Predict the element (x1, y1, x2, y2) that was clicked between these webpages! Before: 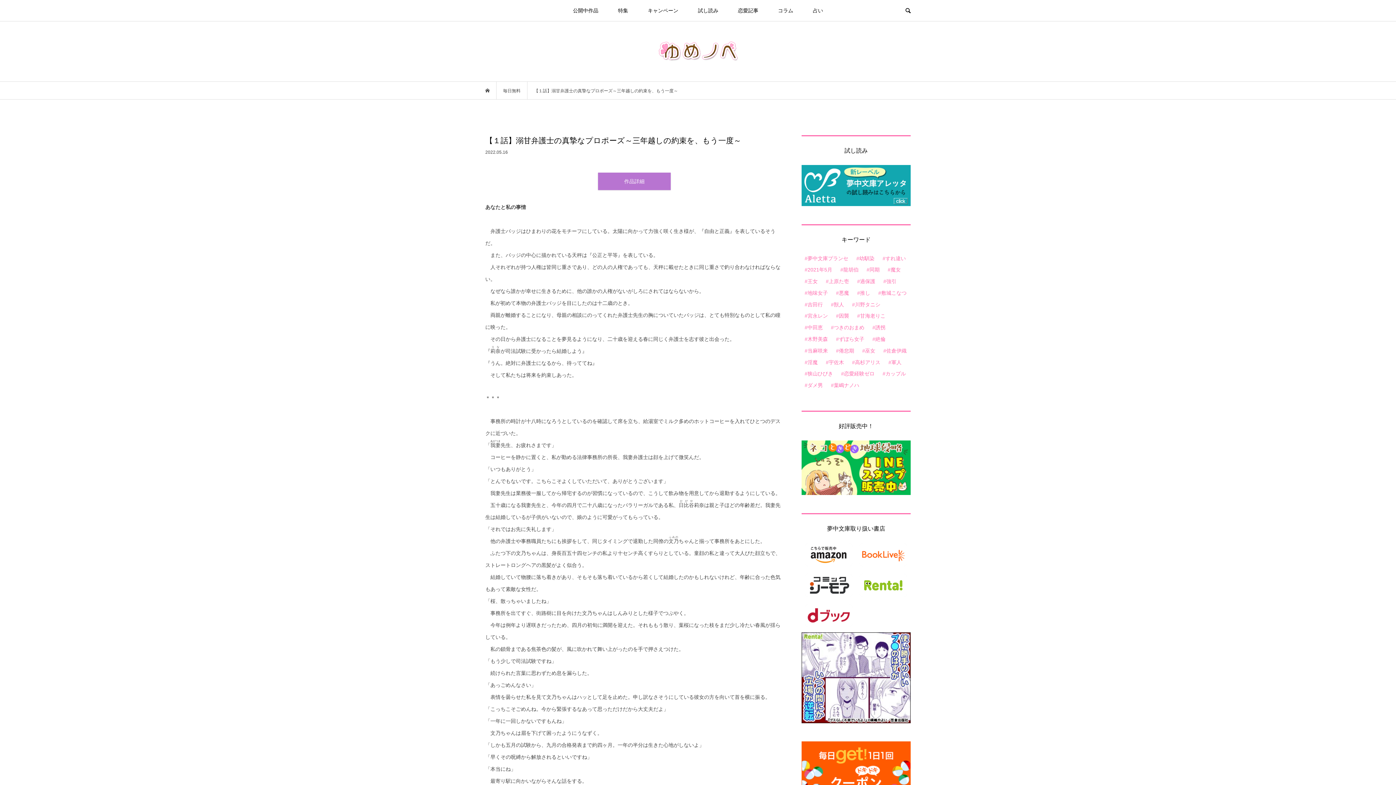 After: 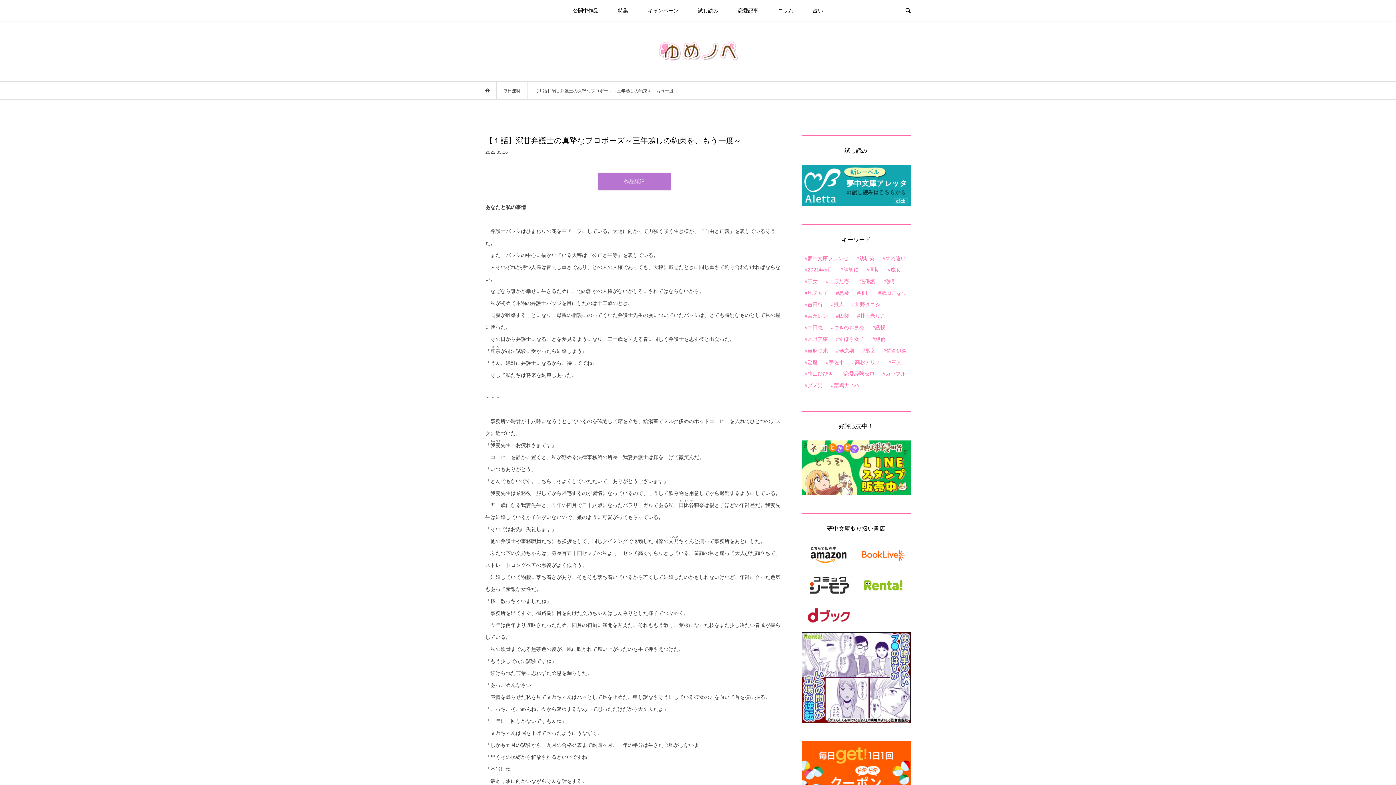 Action: bbox: (856, 541, 910, 568)